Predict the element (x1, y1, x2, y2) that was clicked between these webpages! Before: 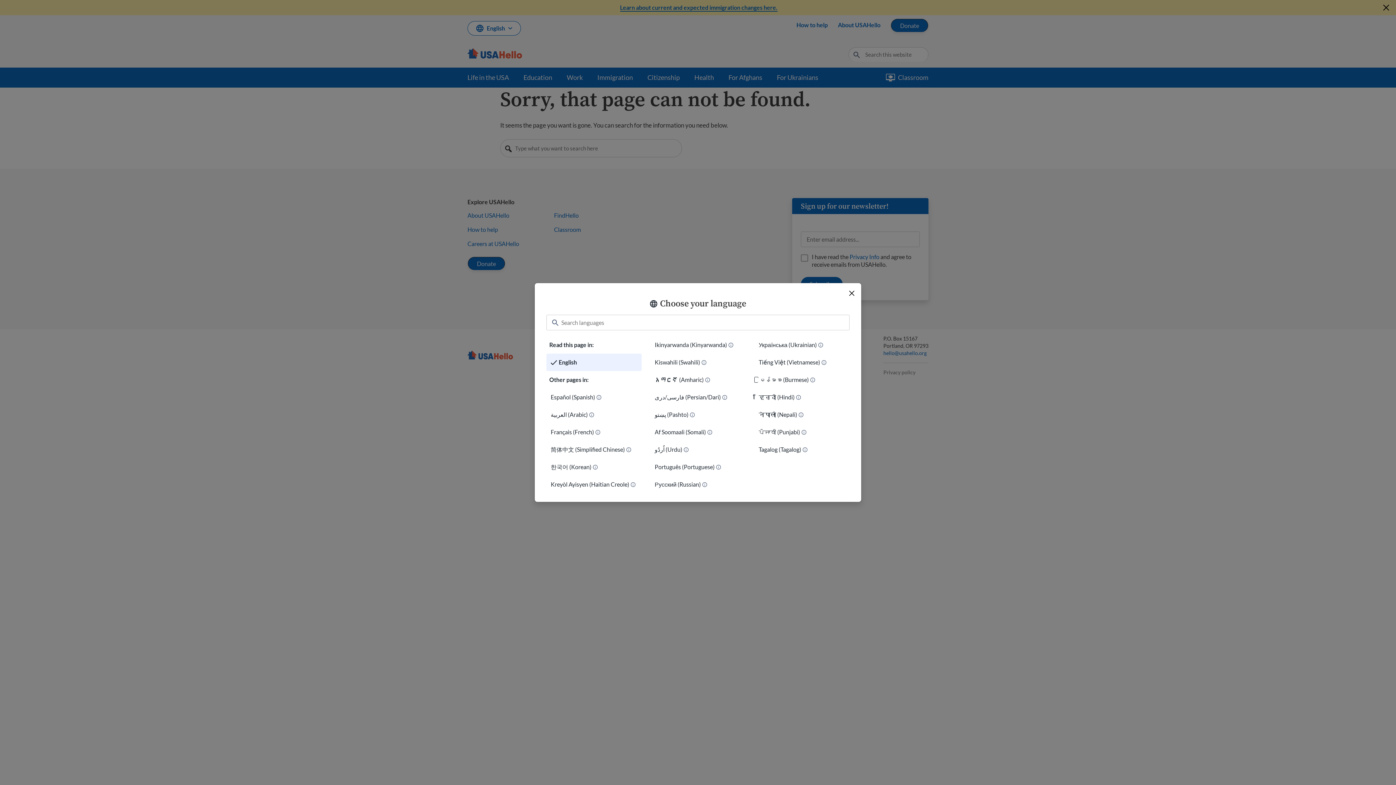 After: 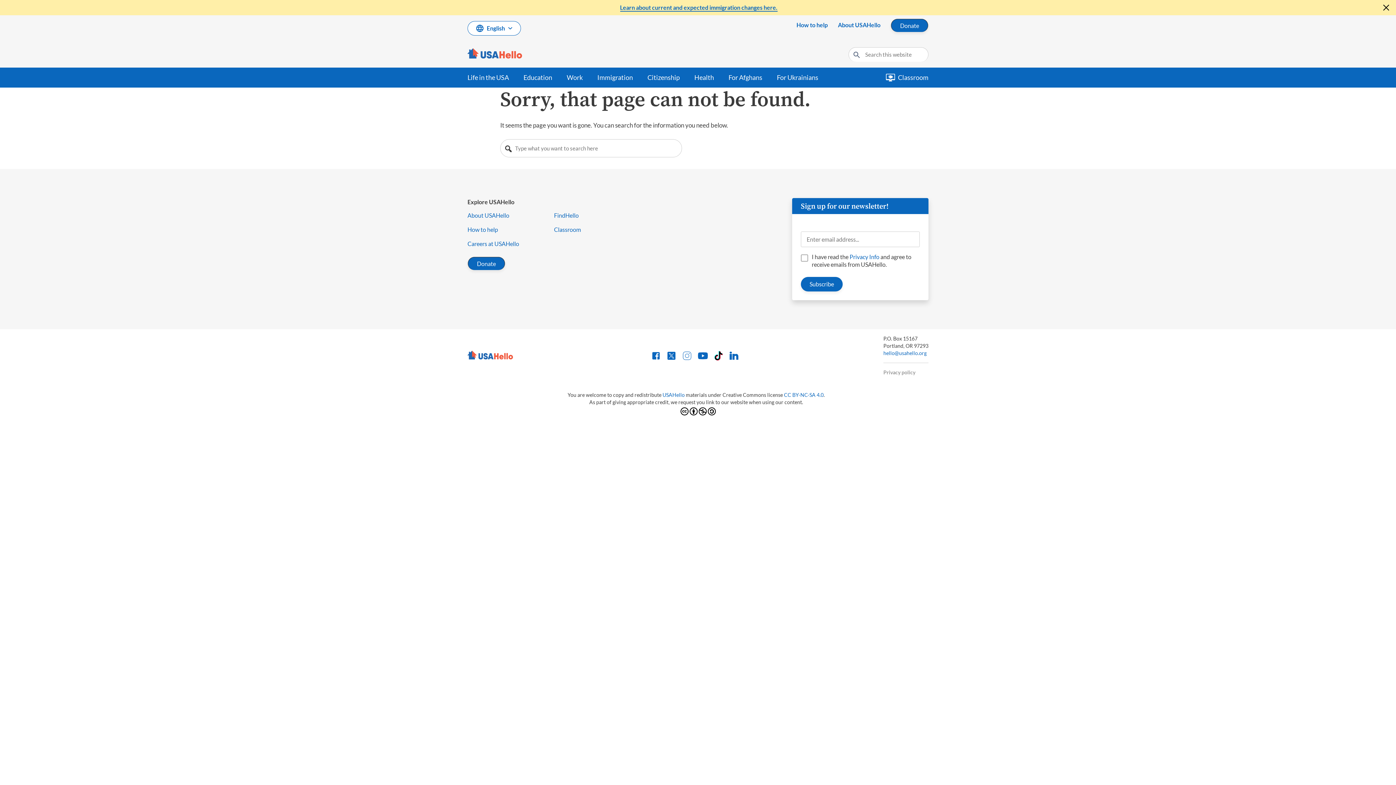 Action: label: Close bbox: (846, 287, 857, 299)